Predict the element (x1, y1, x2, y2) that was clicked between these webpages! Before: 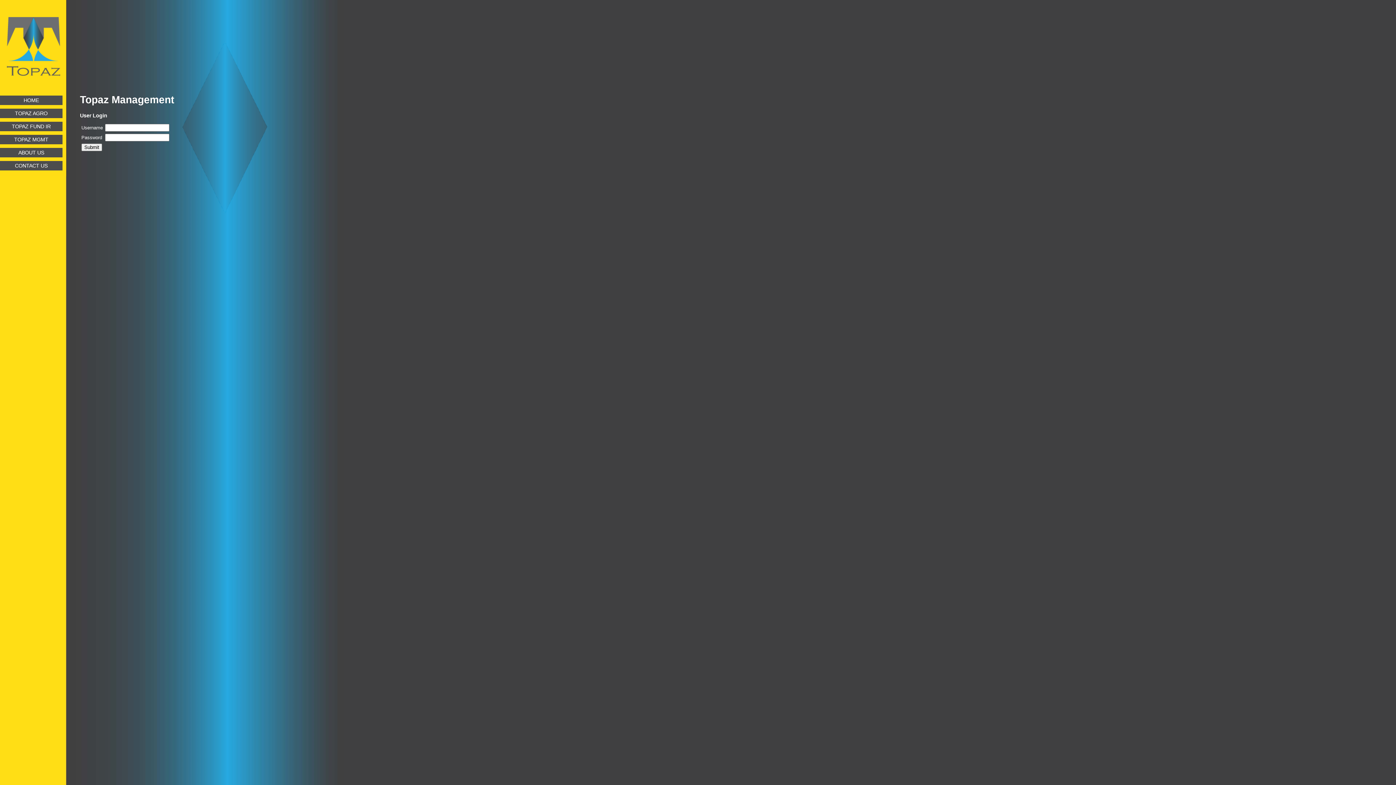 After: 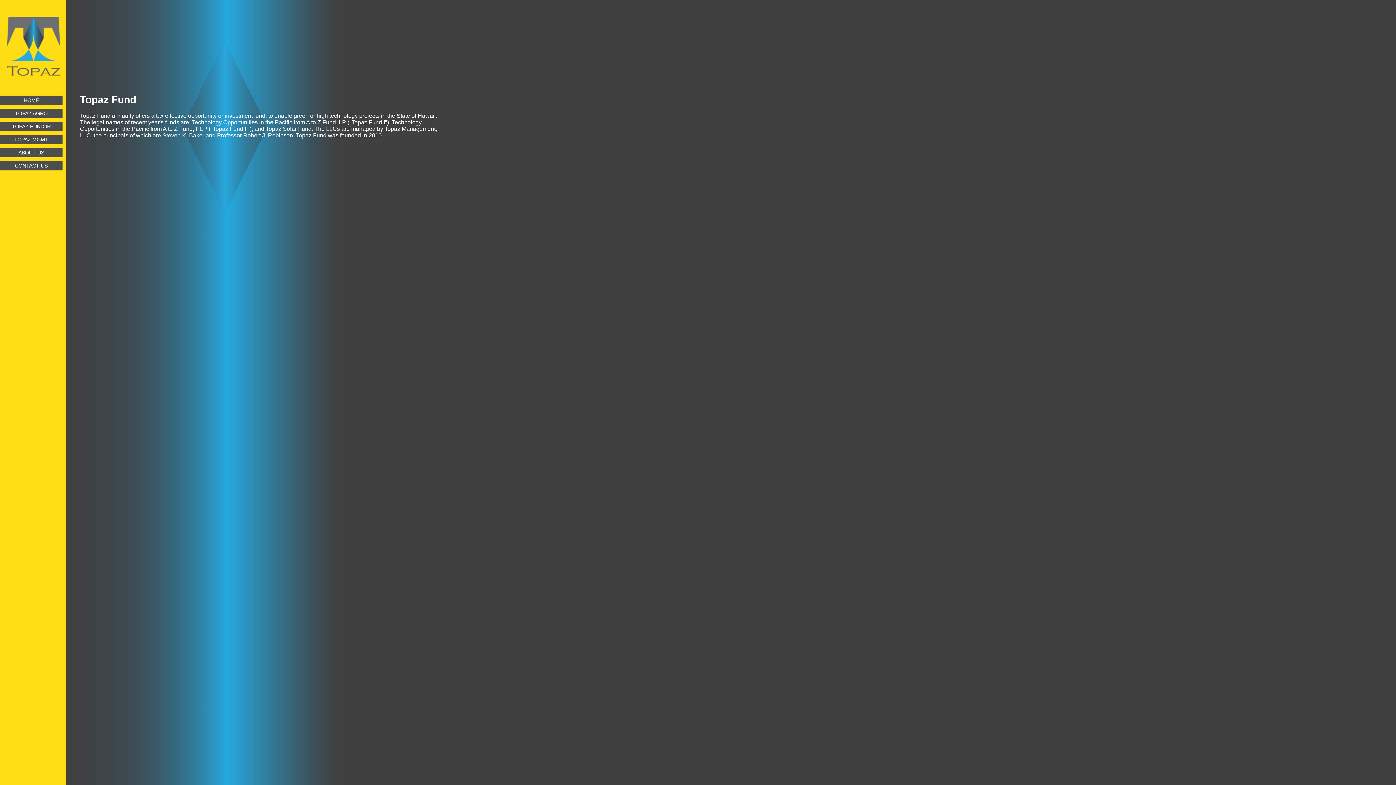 Action: bbox: (23, 97, 38, 103) label: HOME